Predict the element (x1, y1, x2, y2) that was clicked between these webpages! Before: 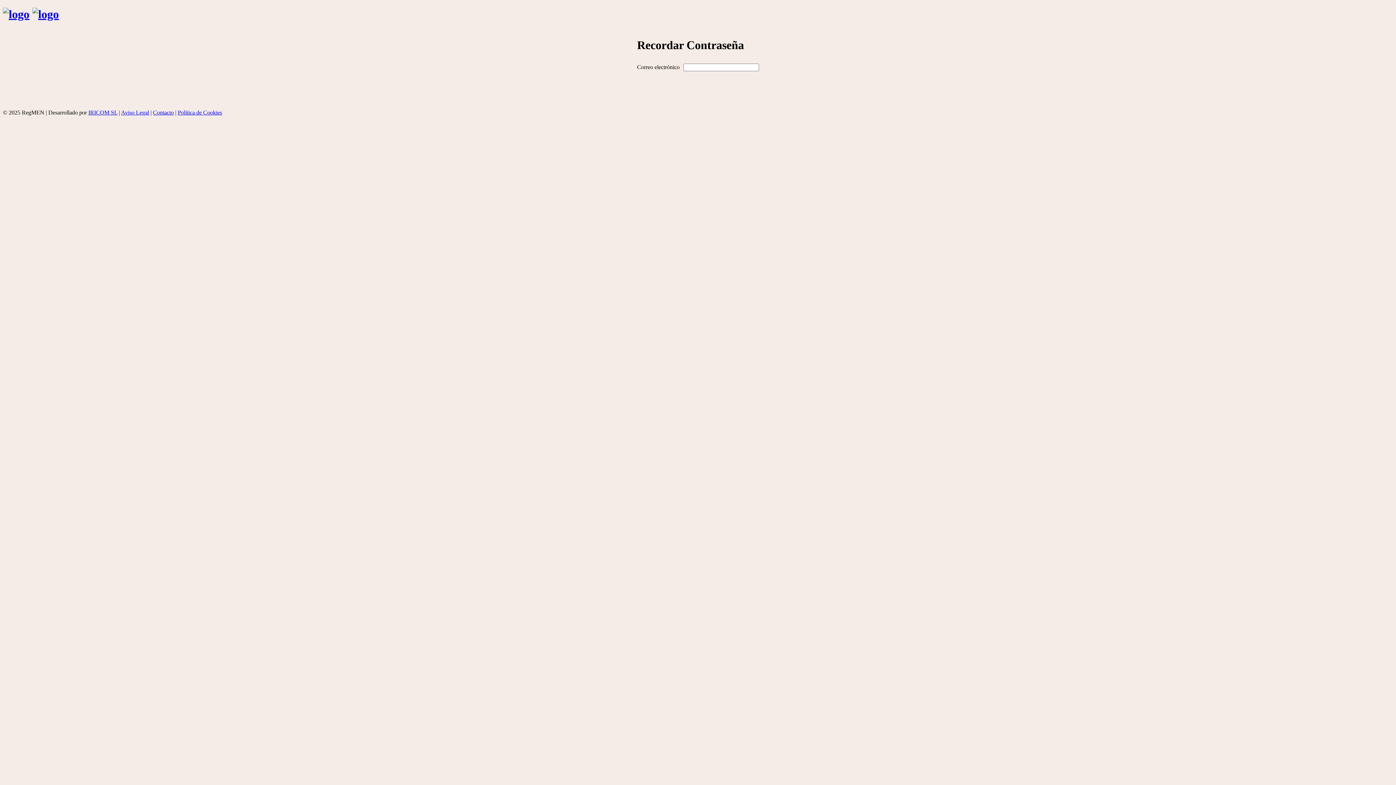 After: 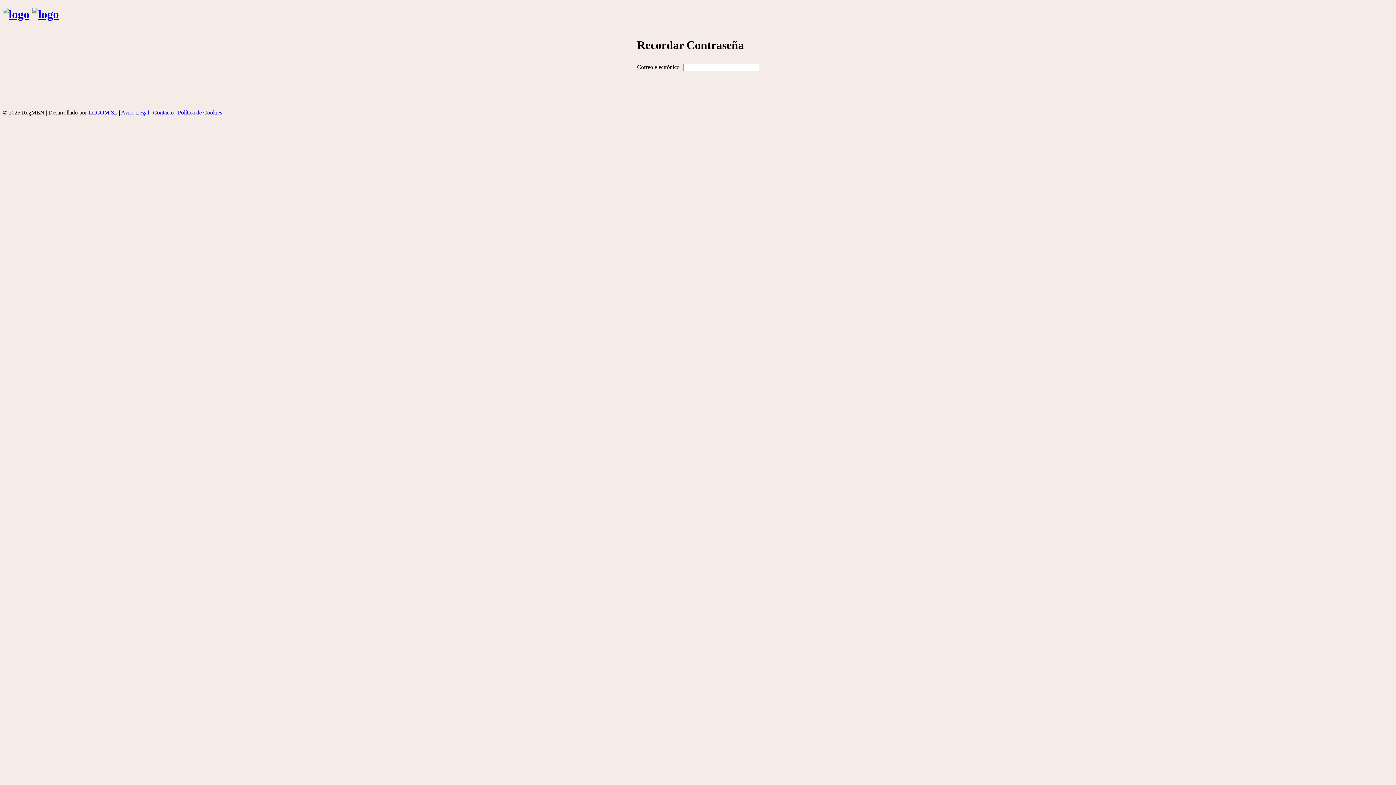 Action: bbox: (88, 109, 117, 115) label: IRICOM SL